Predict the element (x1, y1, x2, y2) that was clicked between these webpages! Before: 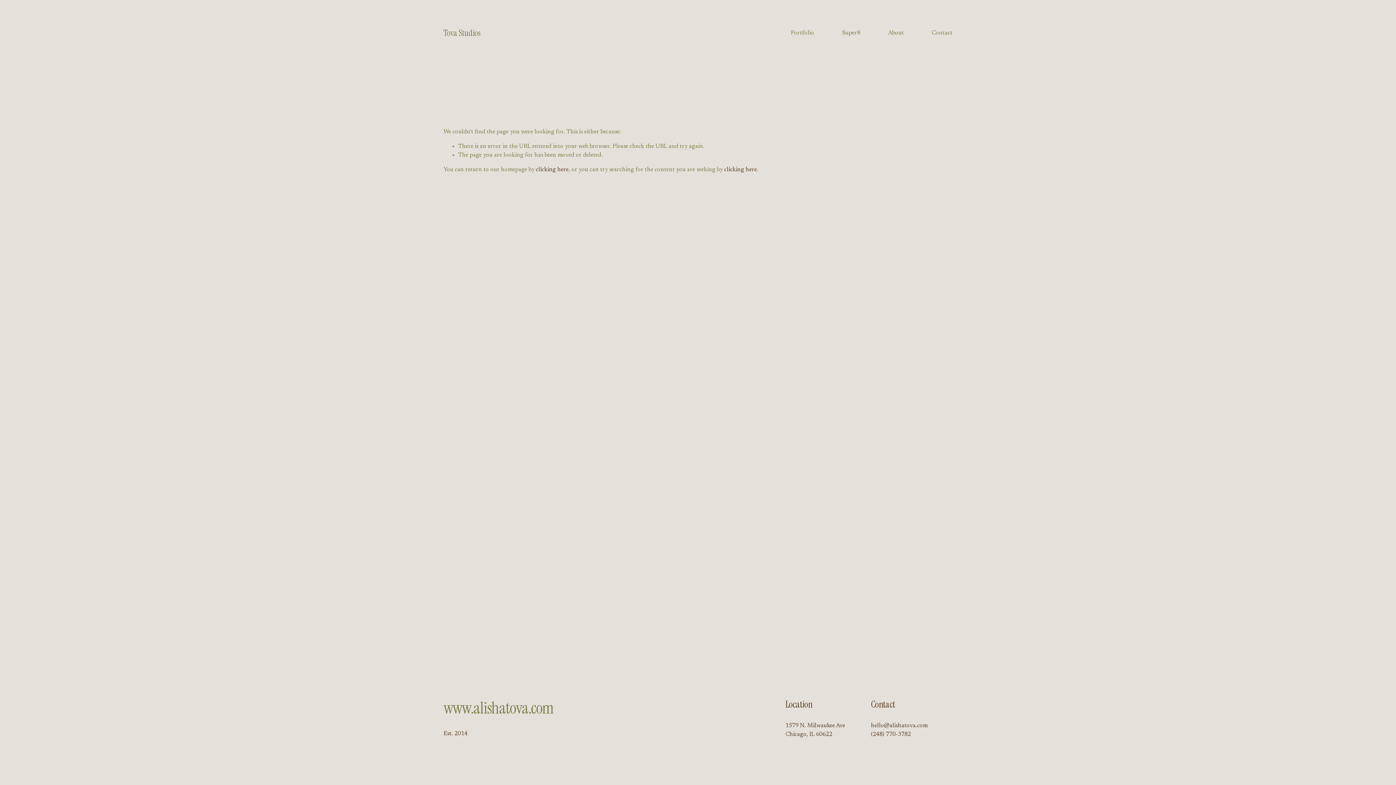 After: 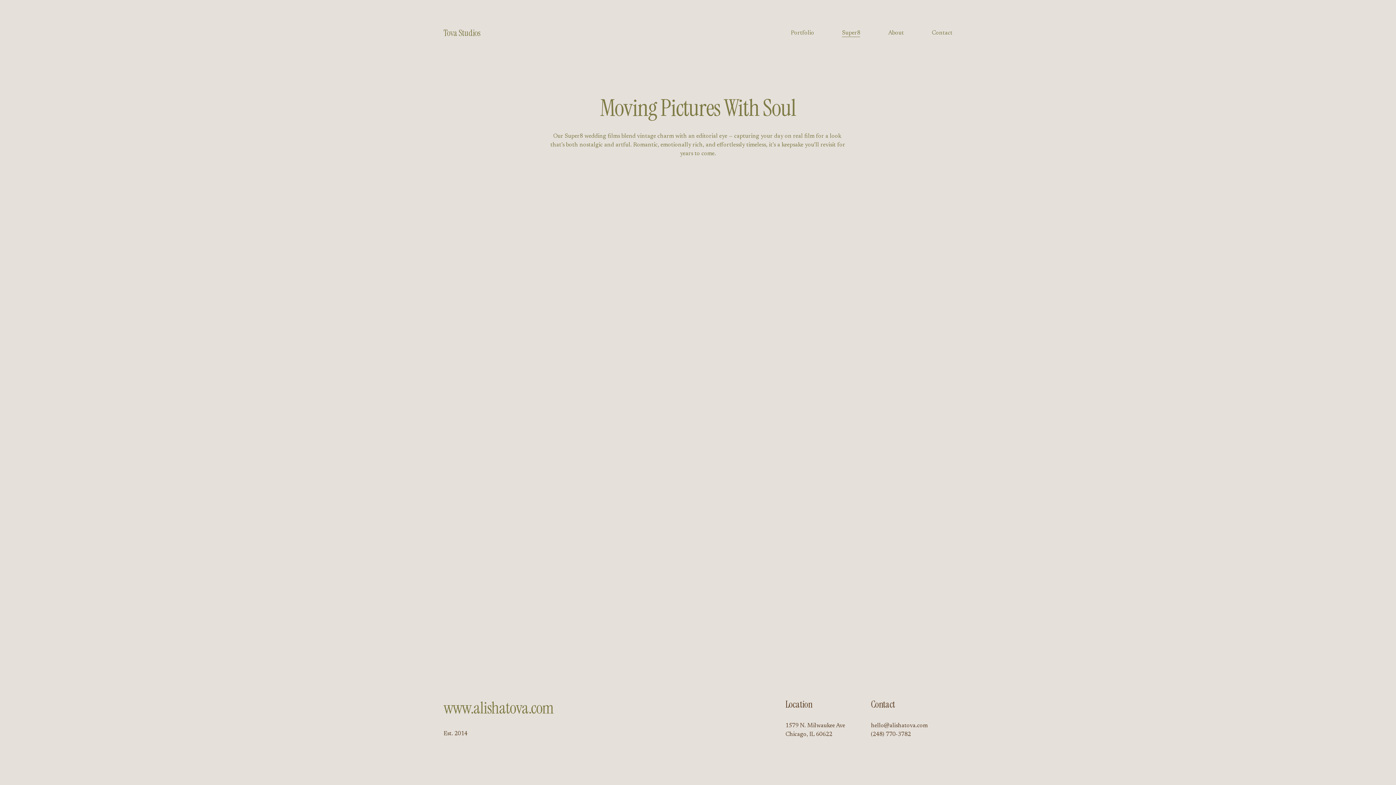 Action: label: Super8 bbox: (842, 28, 860, 37)